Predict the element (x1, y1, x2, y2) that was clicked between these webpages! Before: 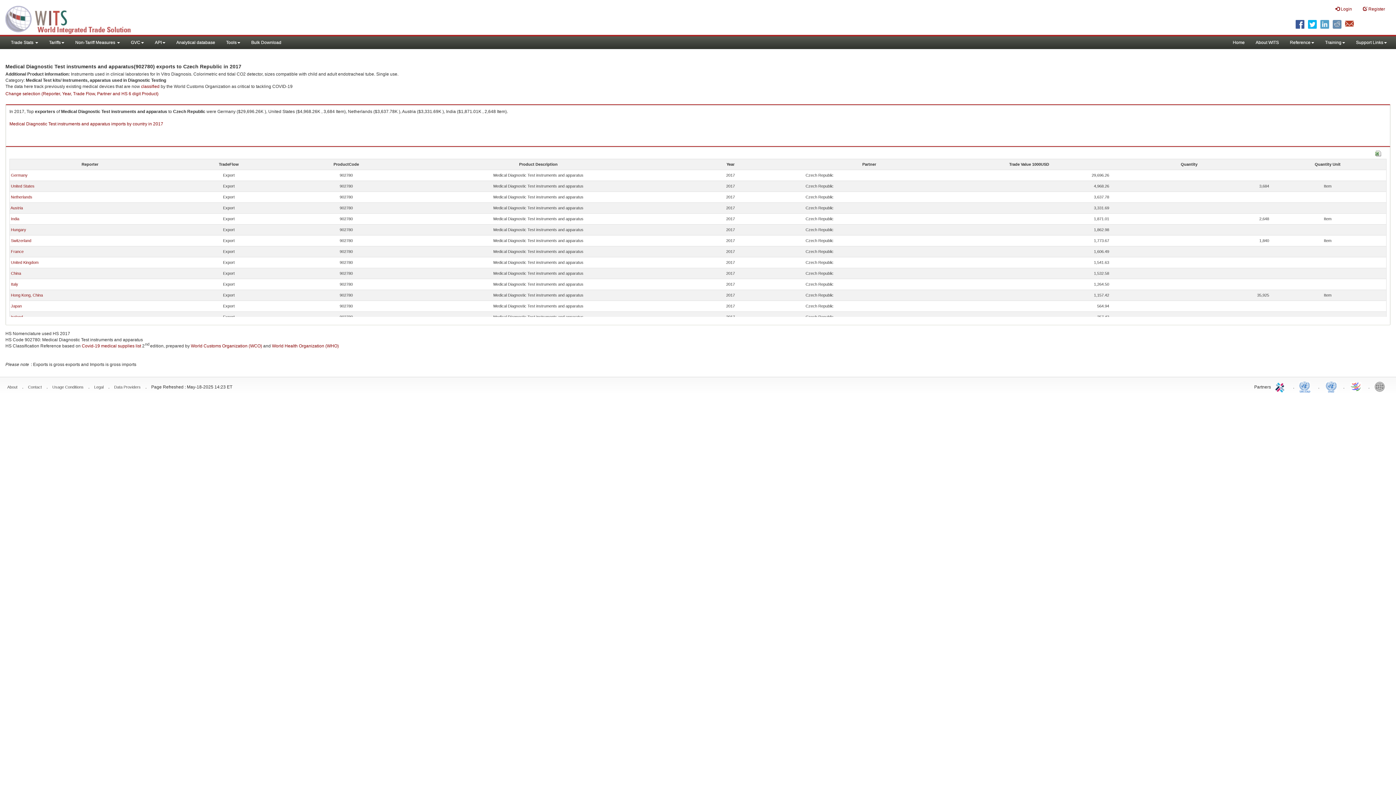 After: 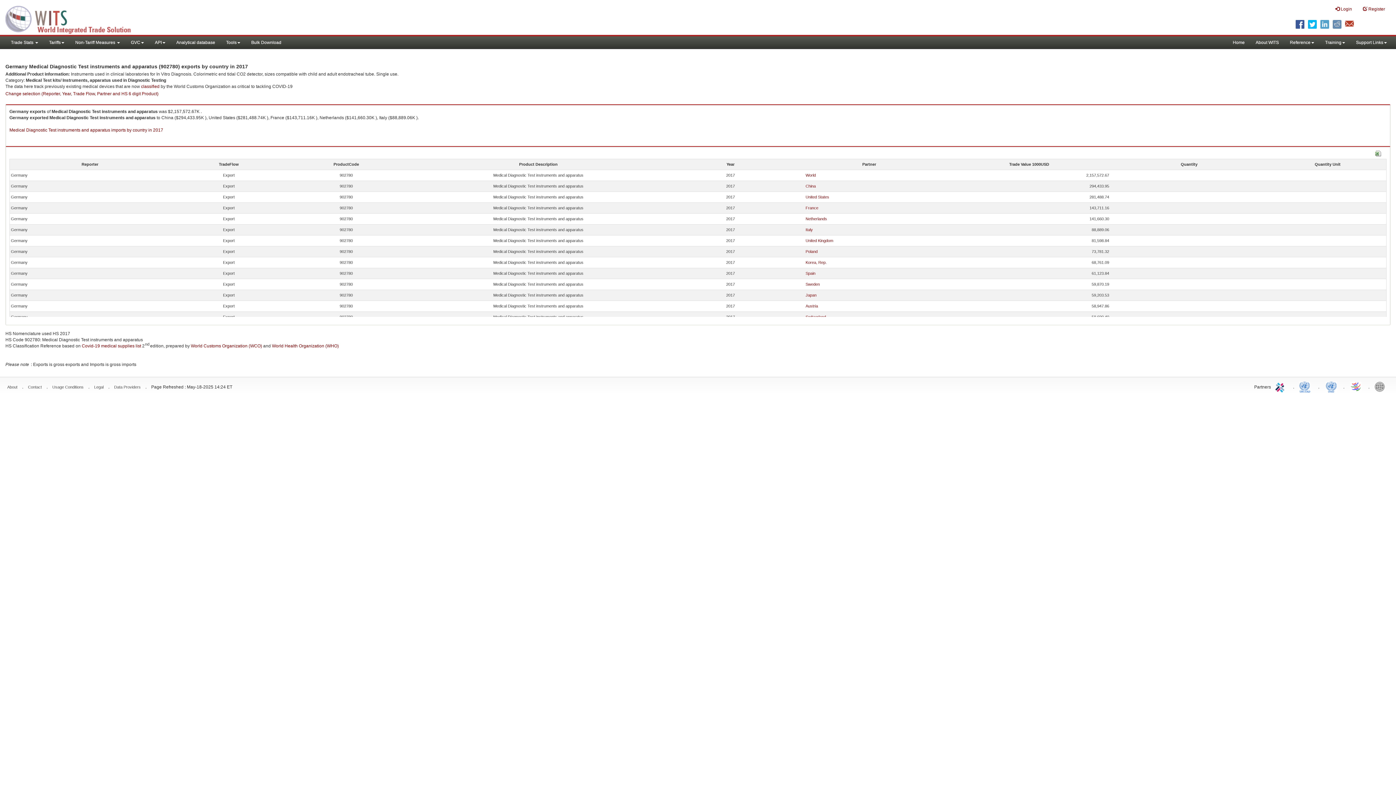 Action: bbox: (10, 173, 27, 177) label: Germany